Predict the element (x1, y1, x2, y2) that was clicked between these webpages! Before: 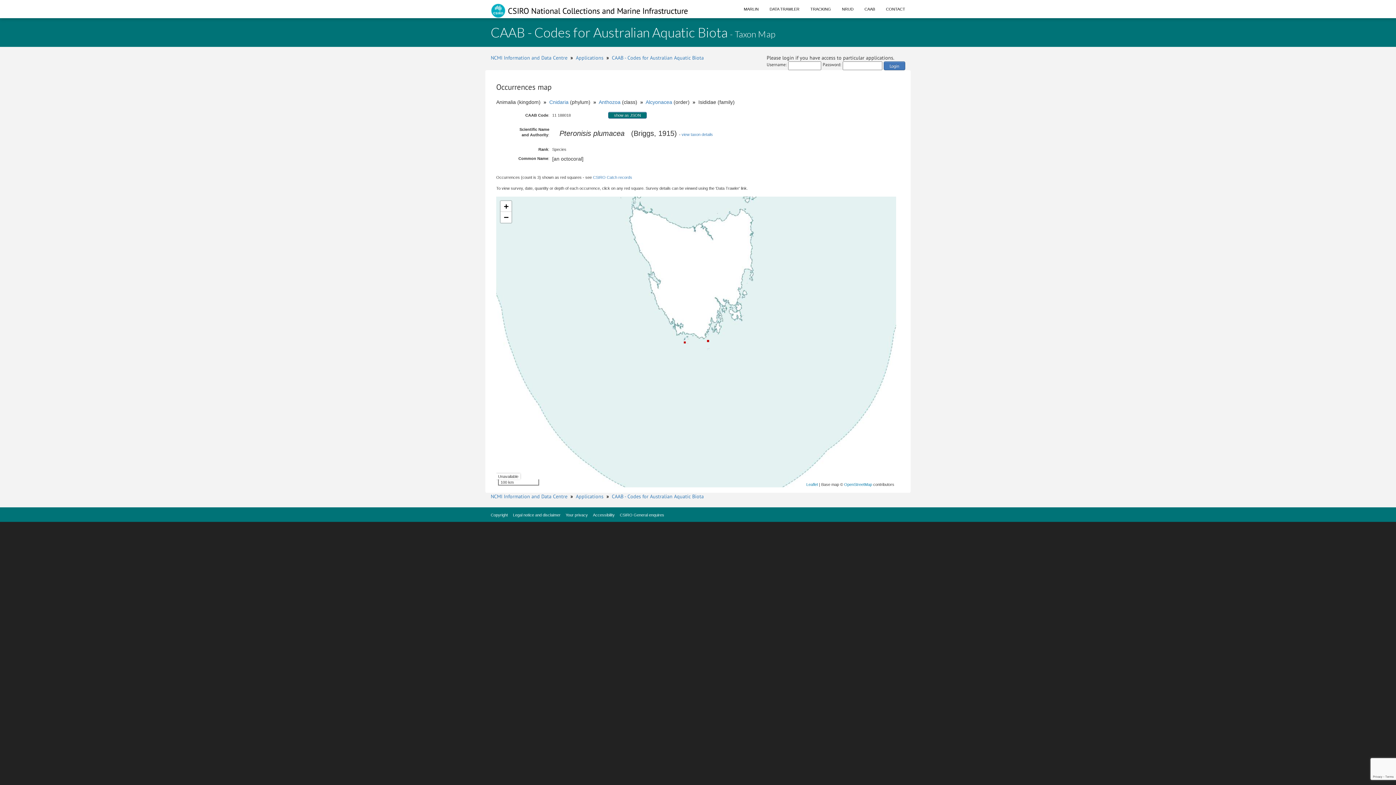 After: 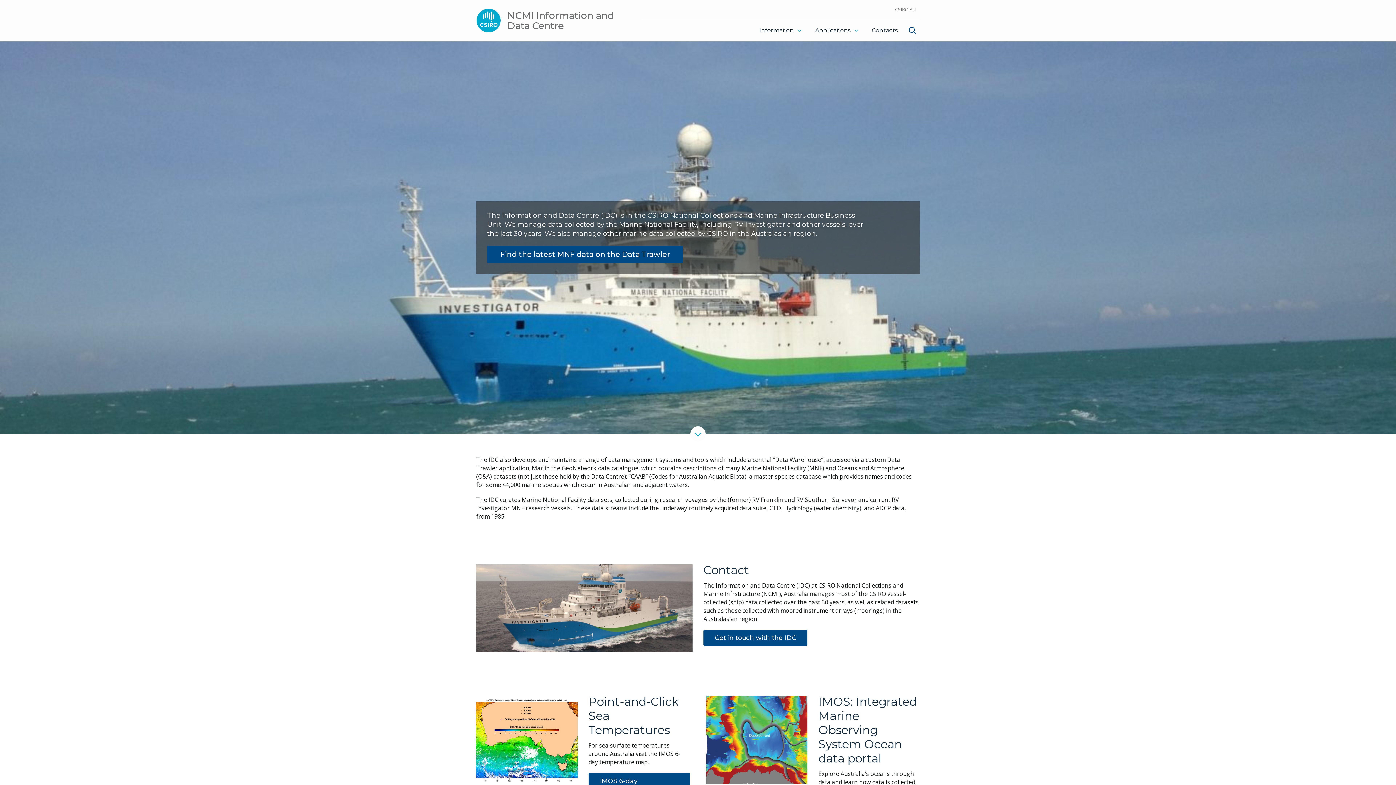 Action: bbox: (490, 493, 567, 500) label: NCMI Information and Data Centre